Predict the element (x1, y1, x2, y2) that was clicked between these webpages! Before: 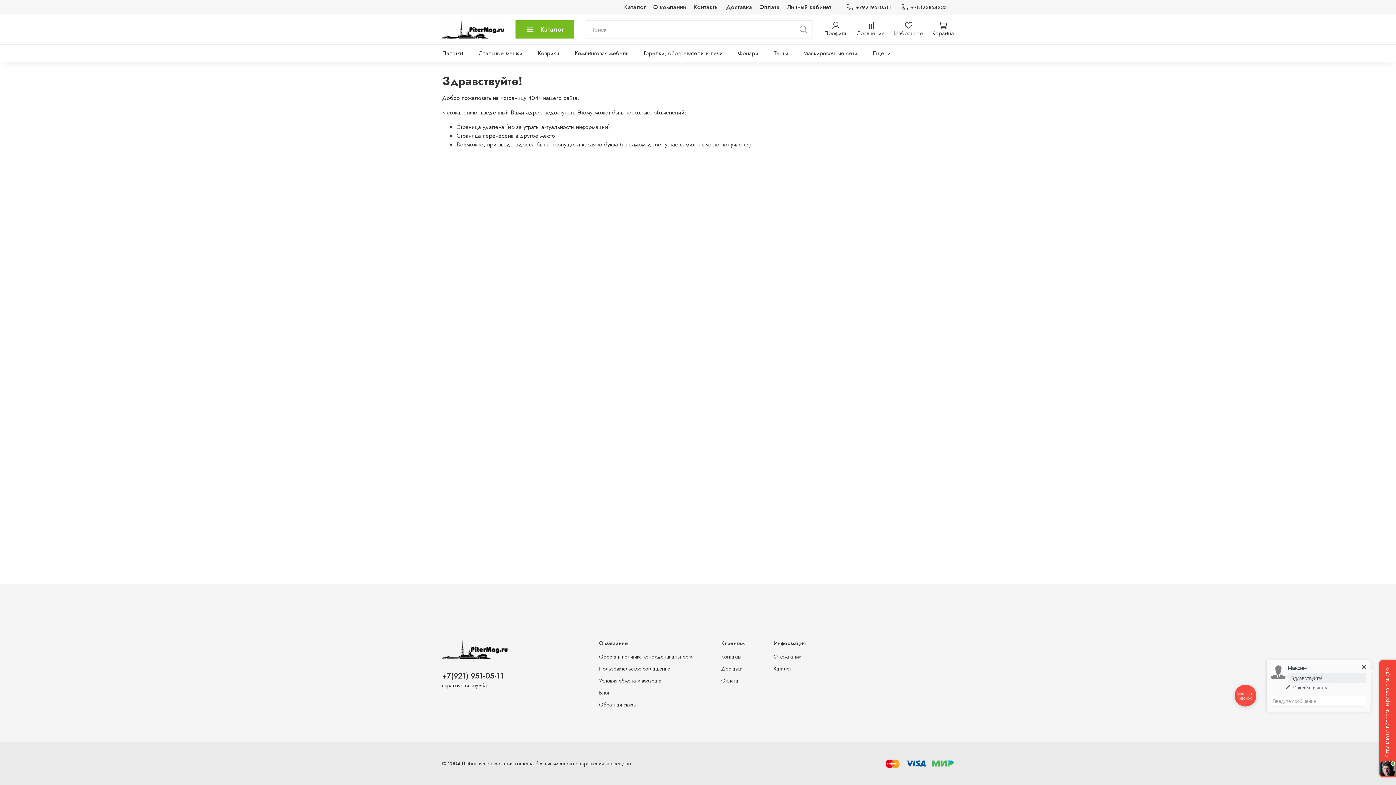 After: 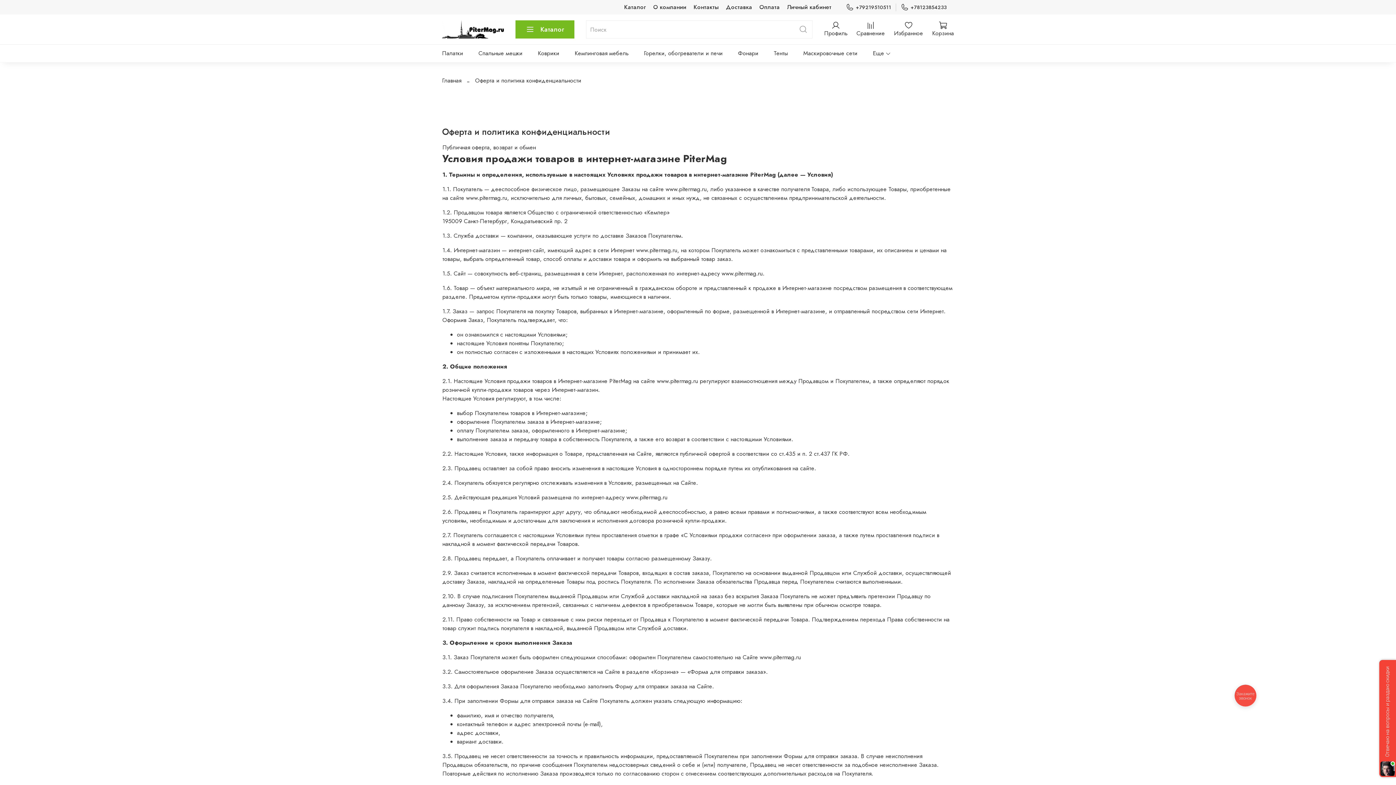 Action: bbox: (599, 653, 692, 661) label: Оферта и политика конфиденциальности